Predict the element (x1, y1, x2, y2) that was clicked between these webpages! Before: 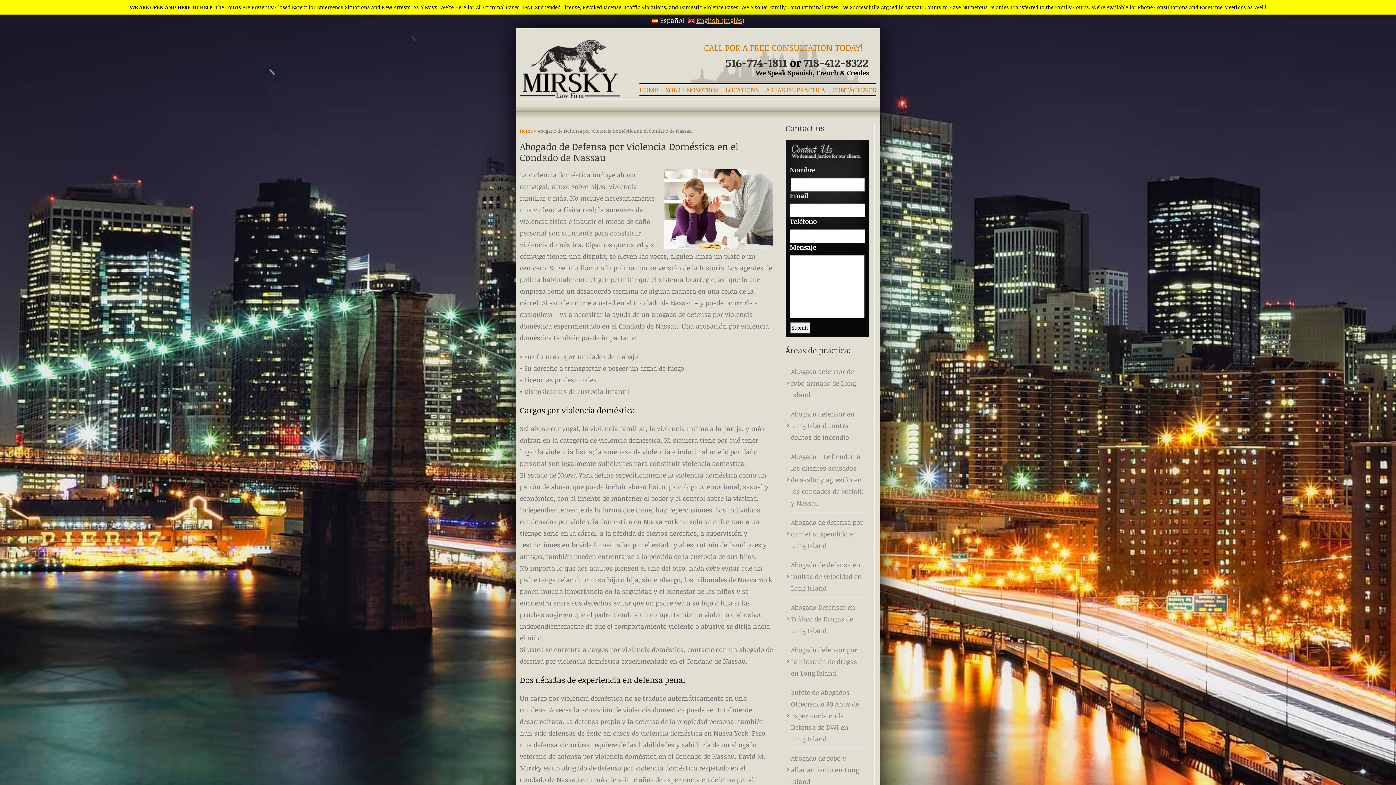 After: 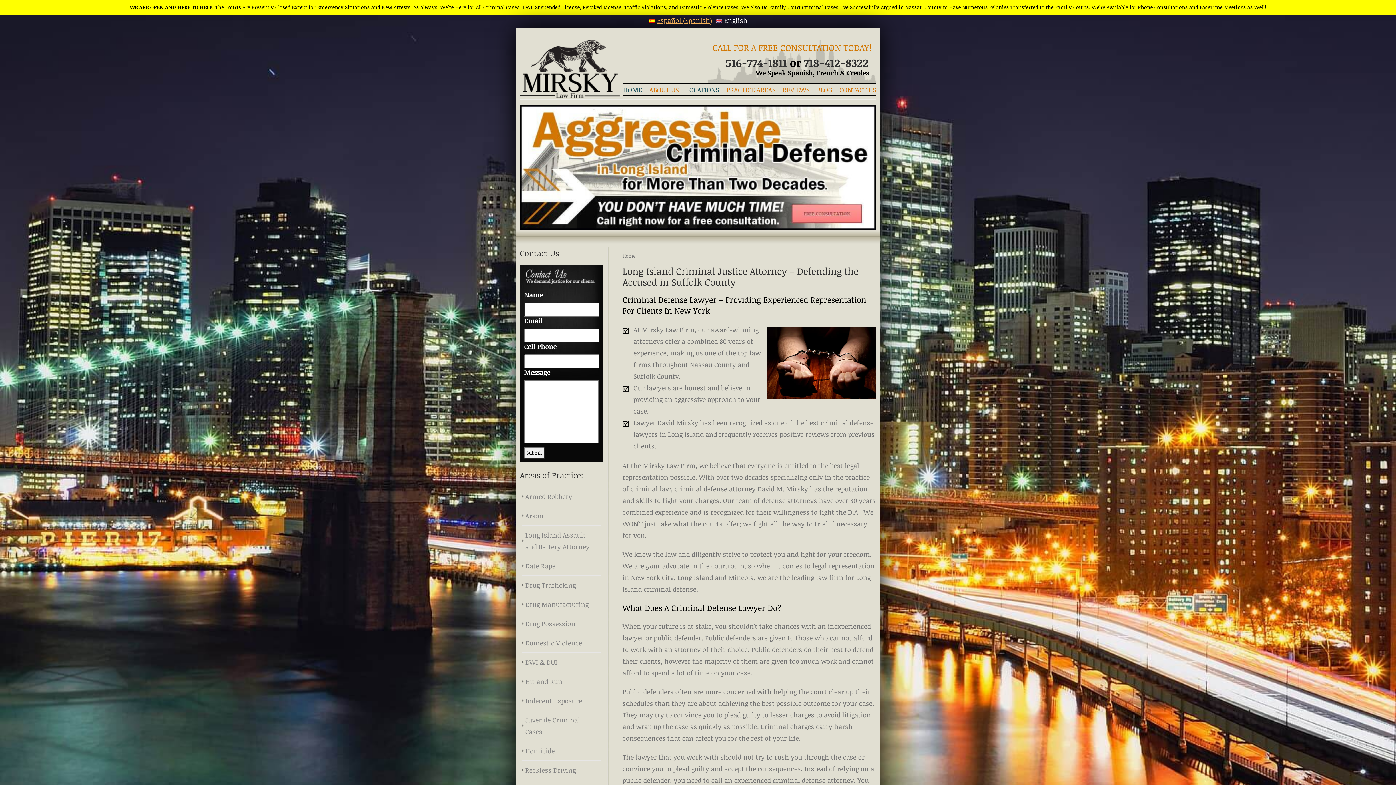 Action: bbox: (520, 40, 620, 46)